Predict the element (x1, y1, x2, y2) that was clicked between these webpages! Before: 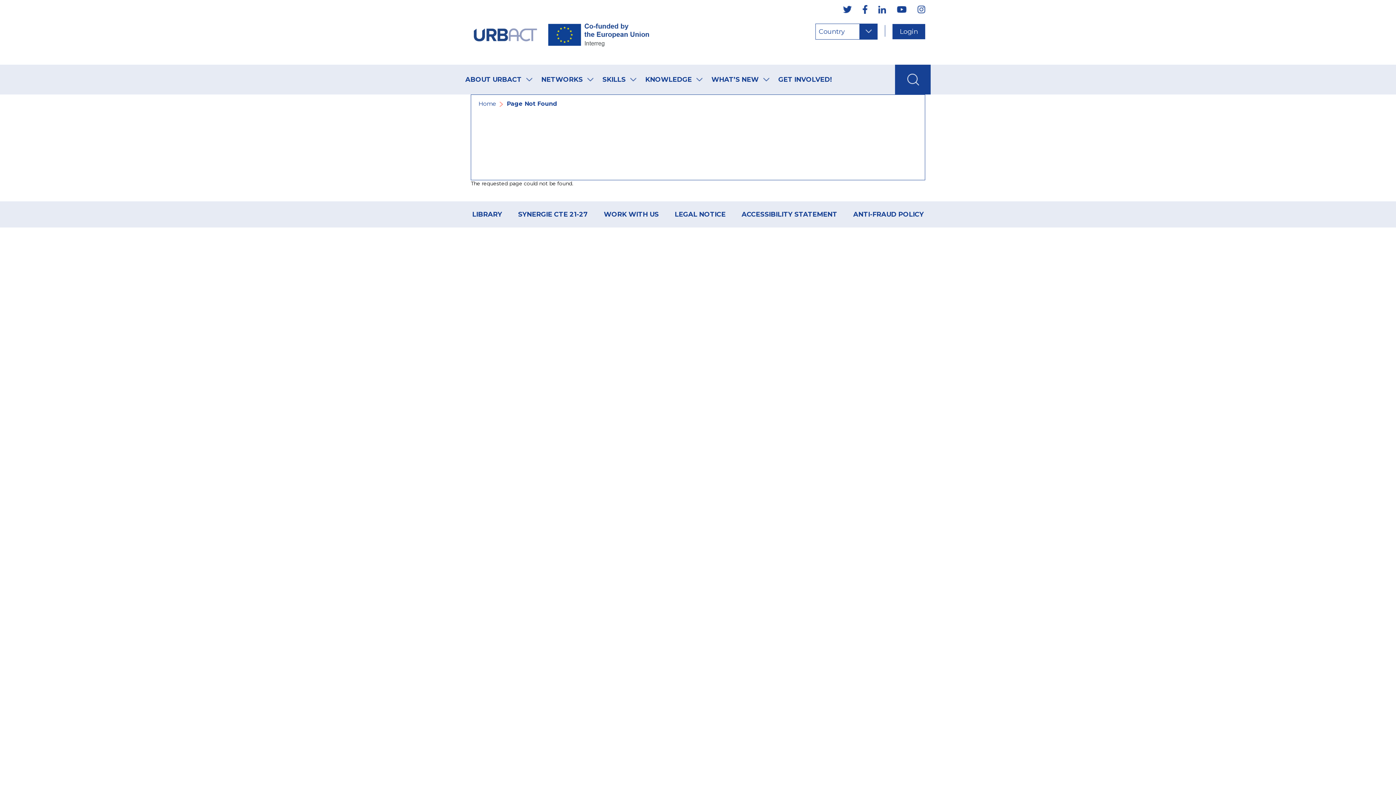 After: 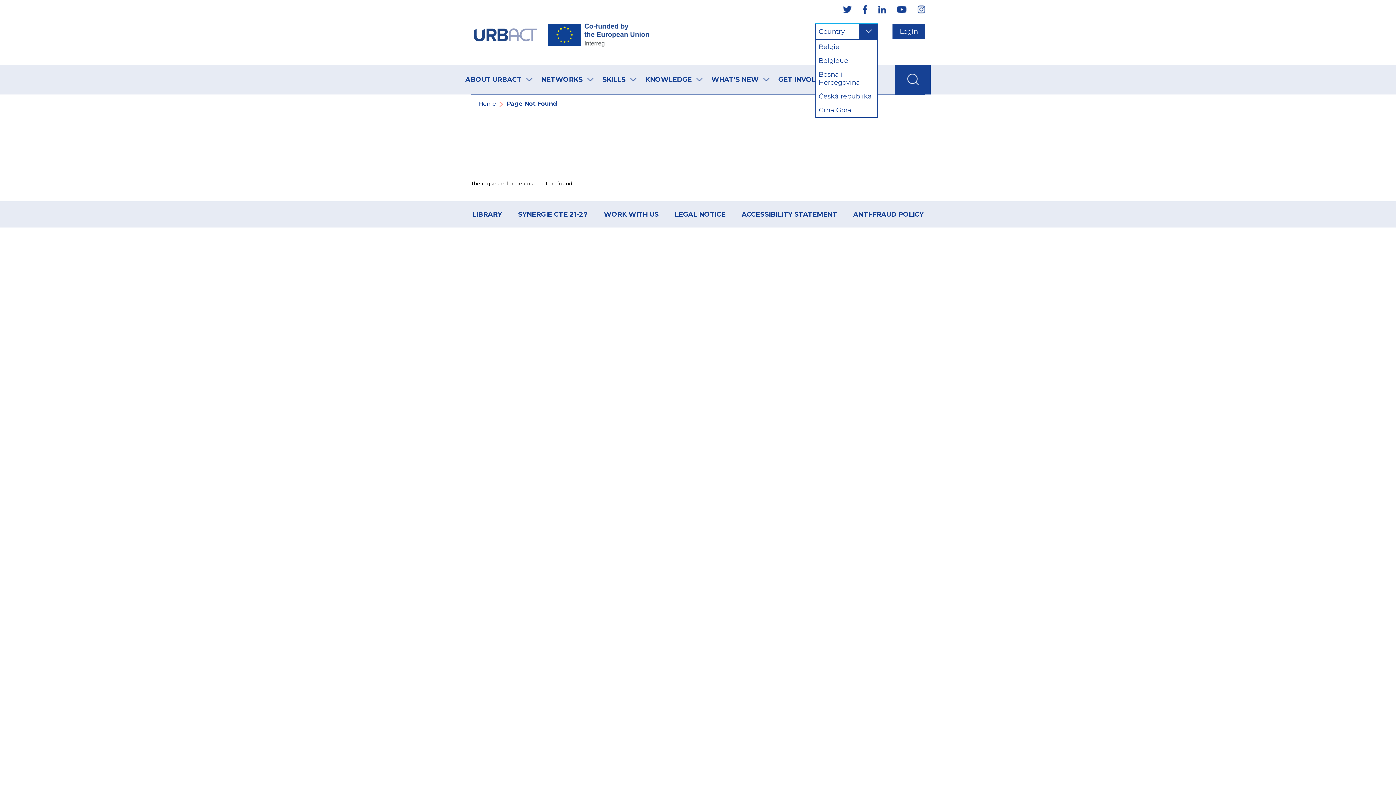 Action: bbox: (815, 23, 877, 39) label: Choose a country